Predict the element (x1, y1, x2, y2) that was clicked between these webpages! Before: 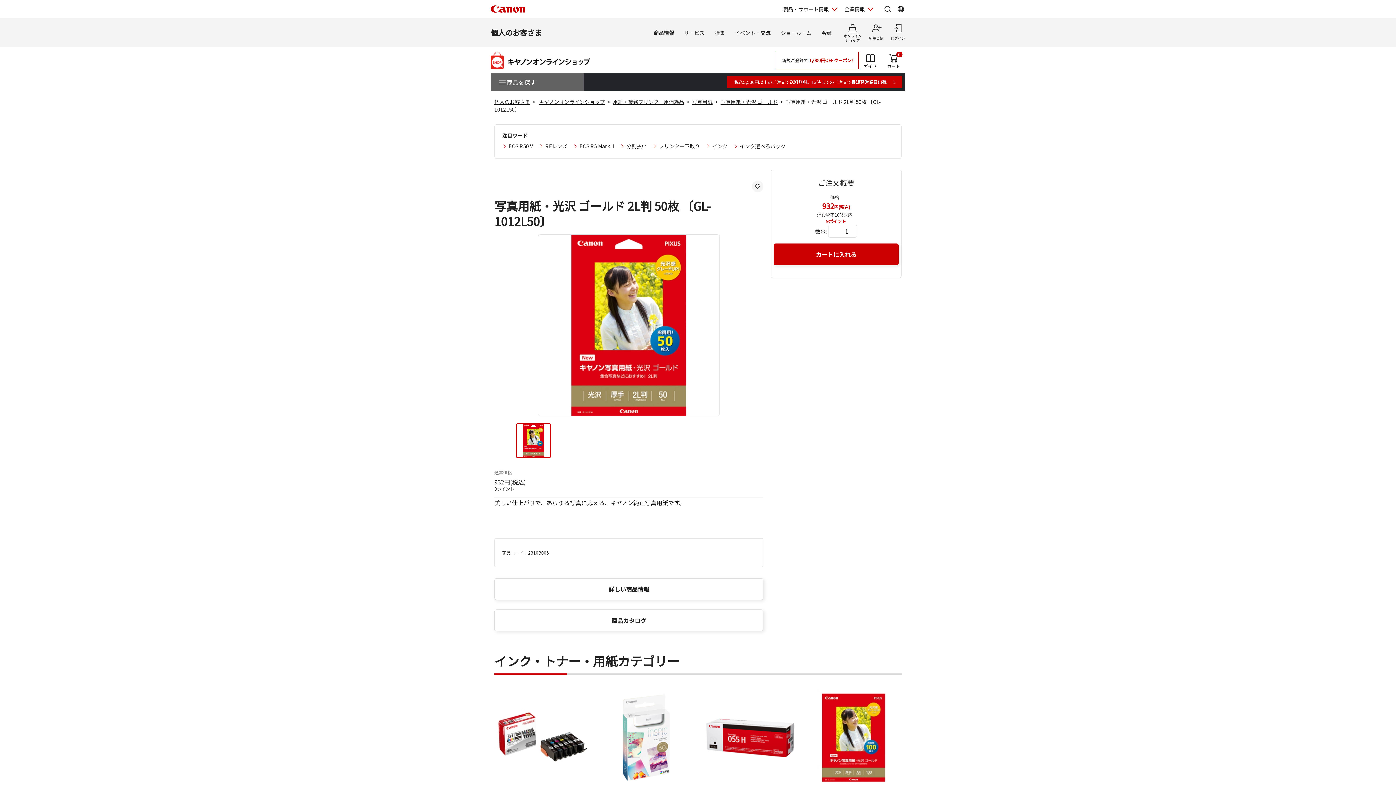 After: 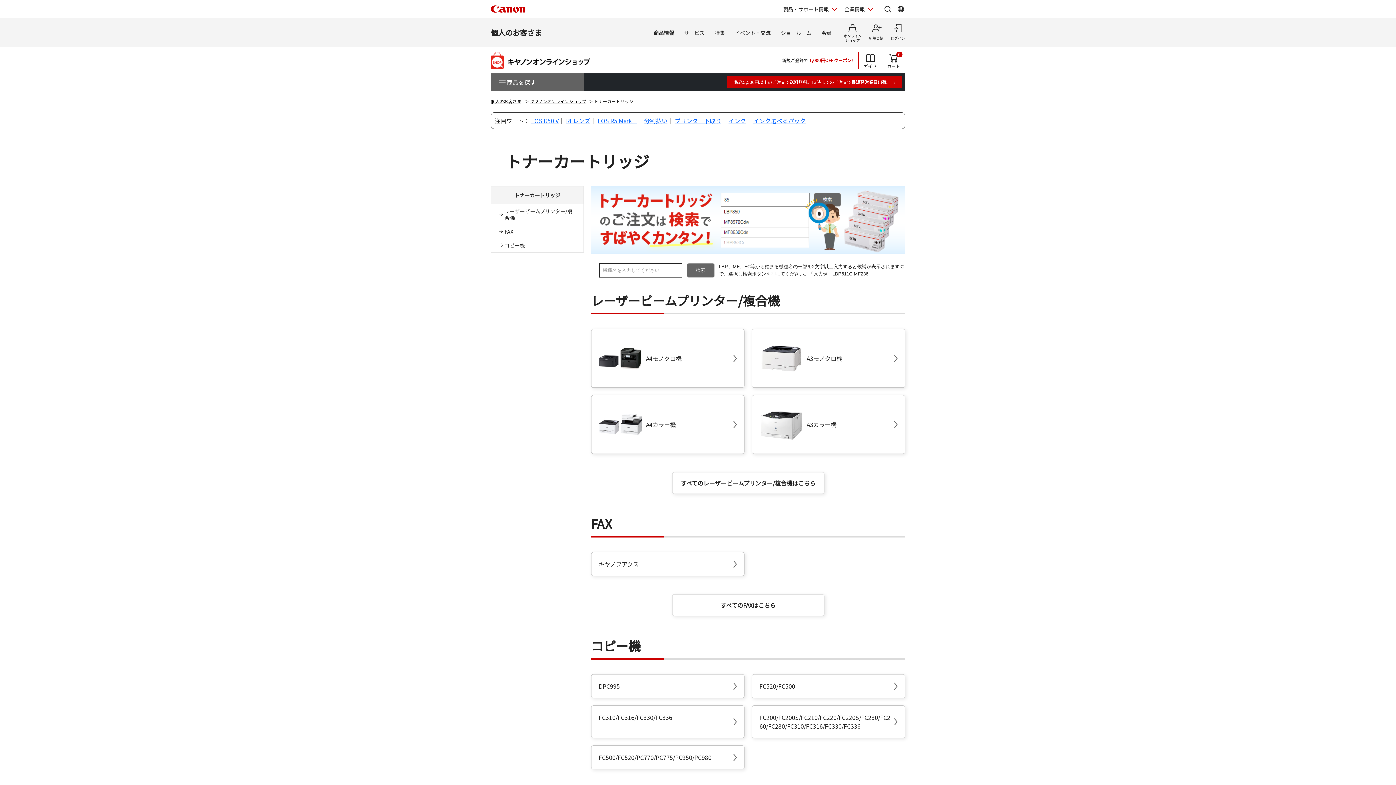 Action: label: トナーカートリッジ bbox: (701, 689, 798, 798)